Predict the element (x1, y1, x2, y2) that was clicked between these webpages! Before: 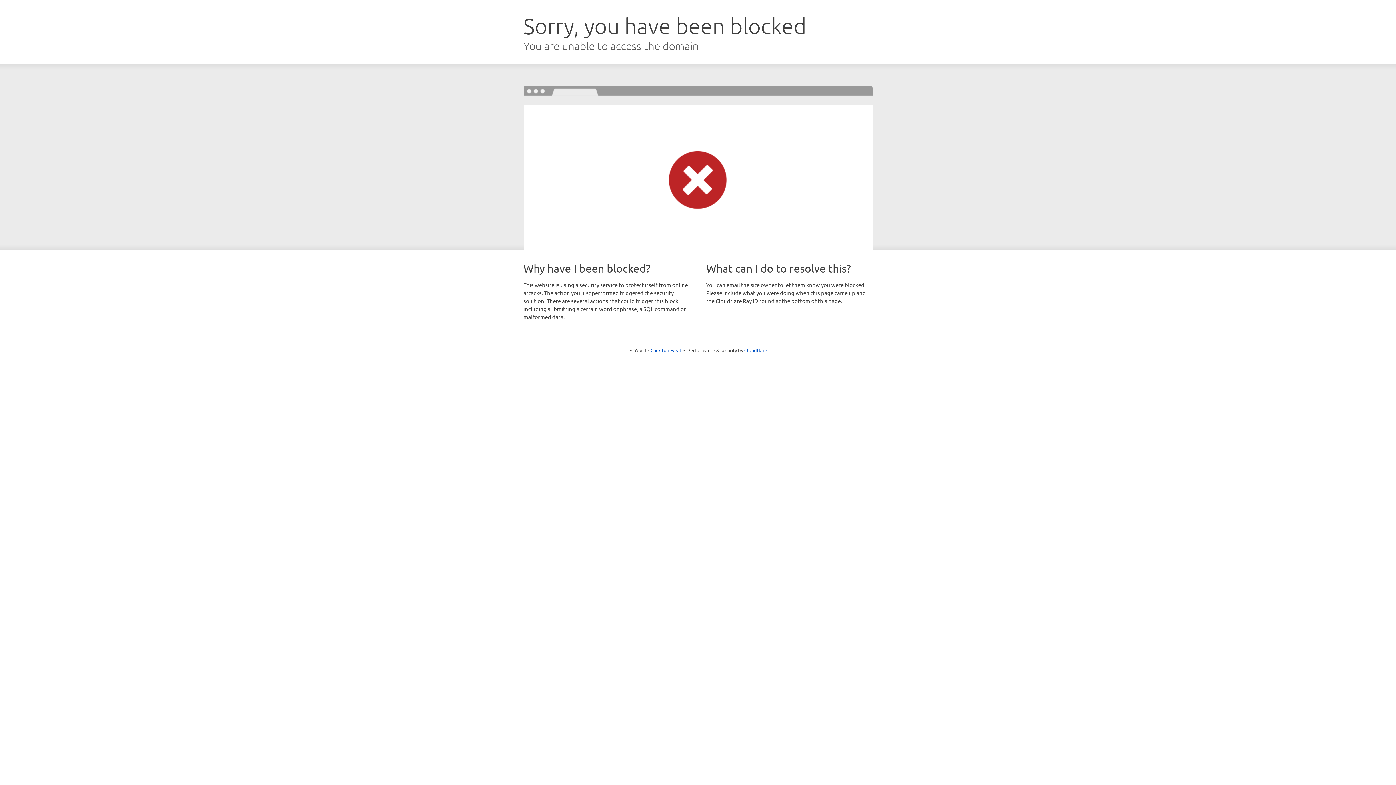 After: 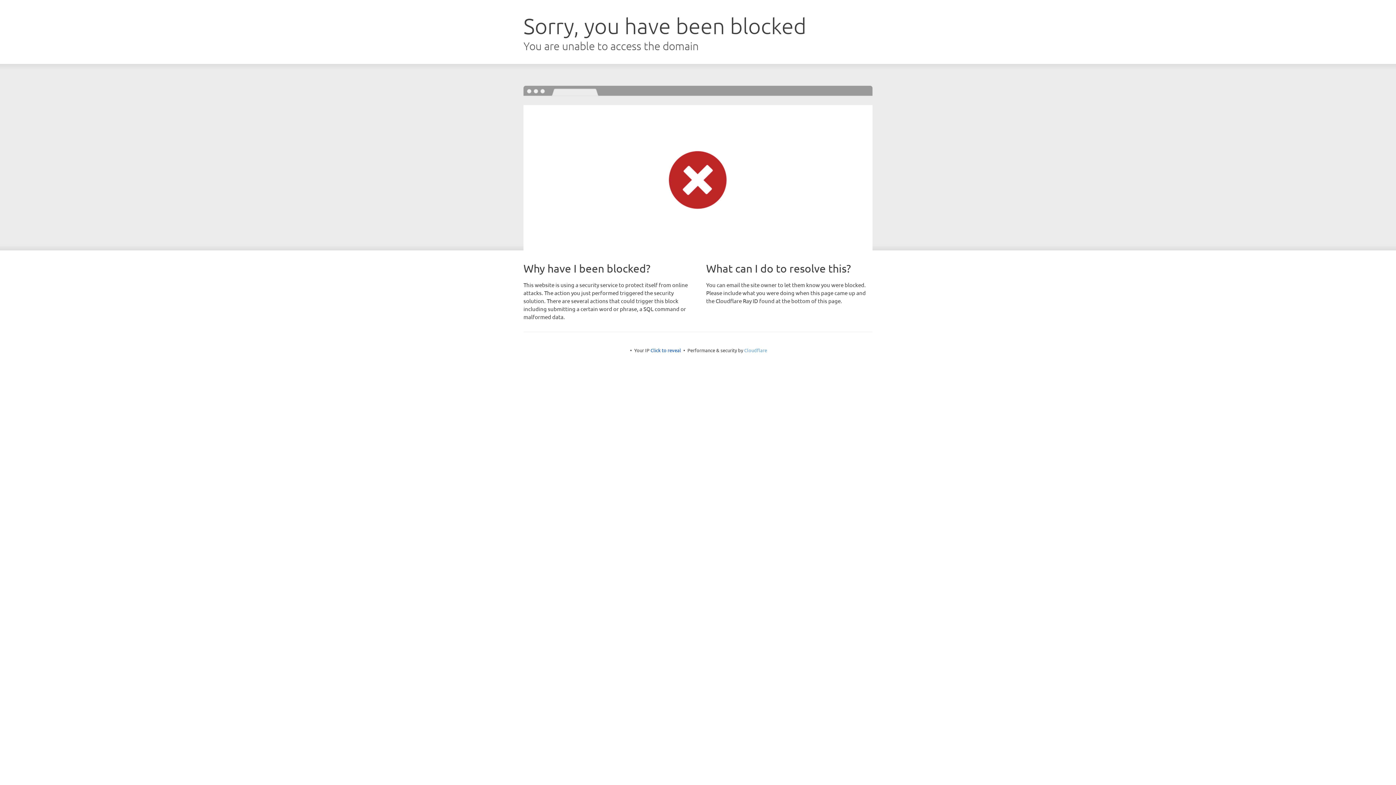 Action: bbox: (744, 347, 767, 353) label: Cloudflare